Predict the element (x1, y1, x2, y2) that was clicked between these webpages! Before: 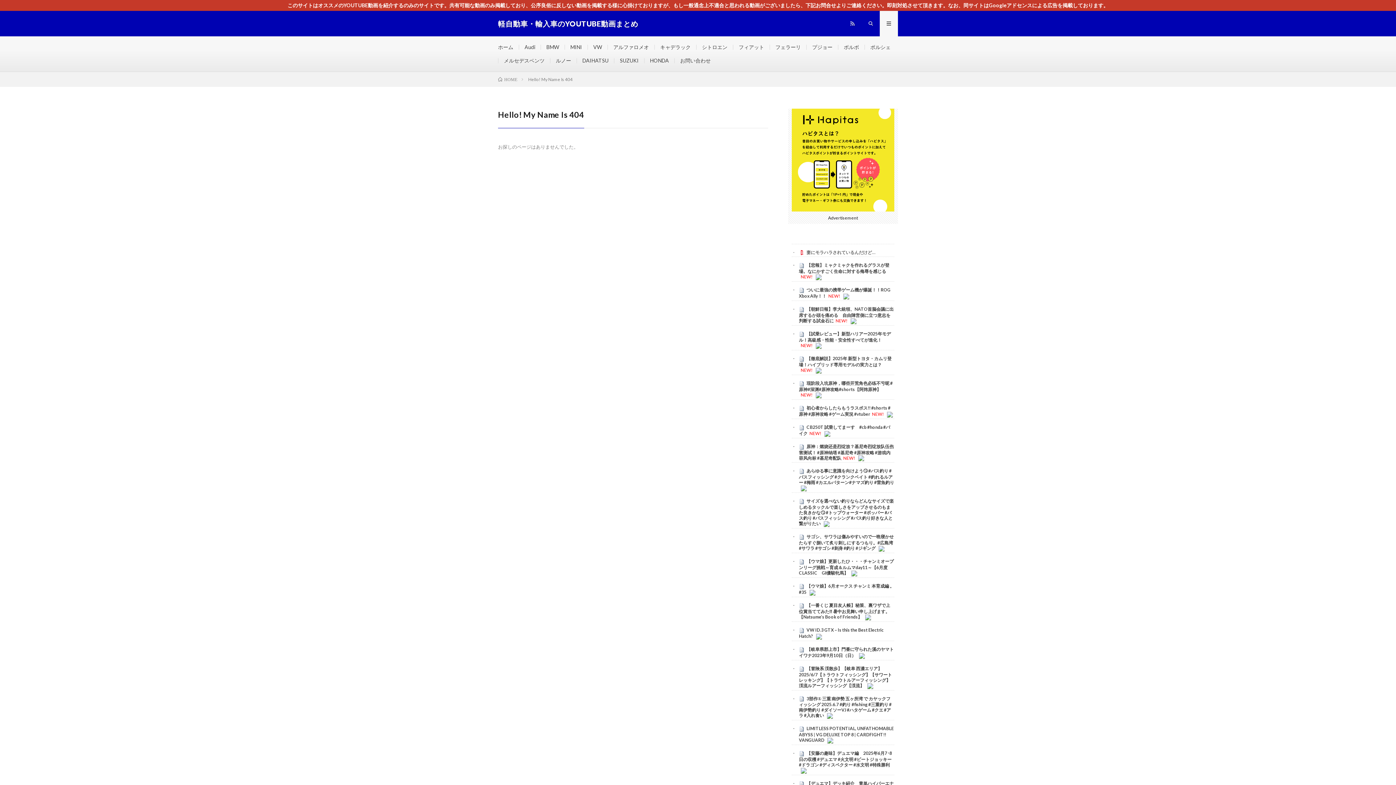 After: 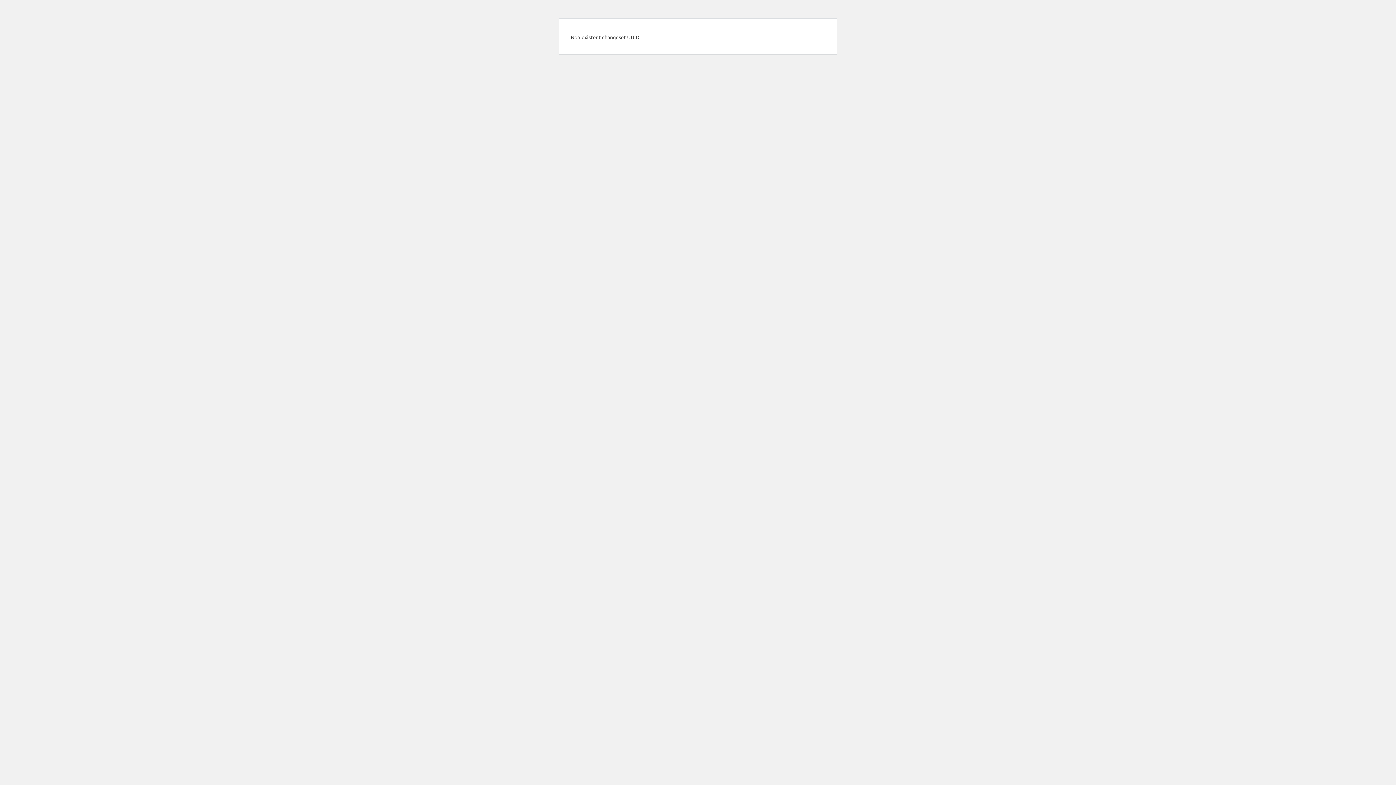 Action: label: このサイトはオススメのYOUTUBE動画を紹介するのみのサイトです。共有可能な動画のみ掲載しており、公序良俗に反しない動画を掲載する様に心掛けておりますが、もし一般通念上不適合と思われる動画がございましたら、下記お問合せよりご連絡ください。即刻対処させて頂きます。なお、同サイトはGoogleアドセンスによる広告を掲載しております。 bbox: (0, 0, 1396, 10)